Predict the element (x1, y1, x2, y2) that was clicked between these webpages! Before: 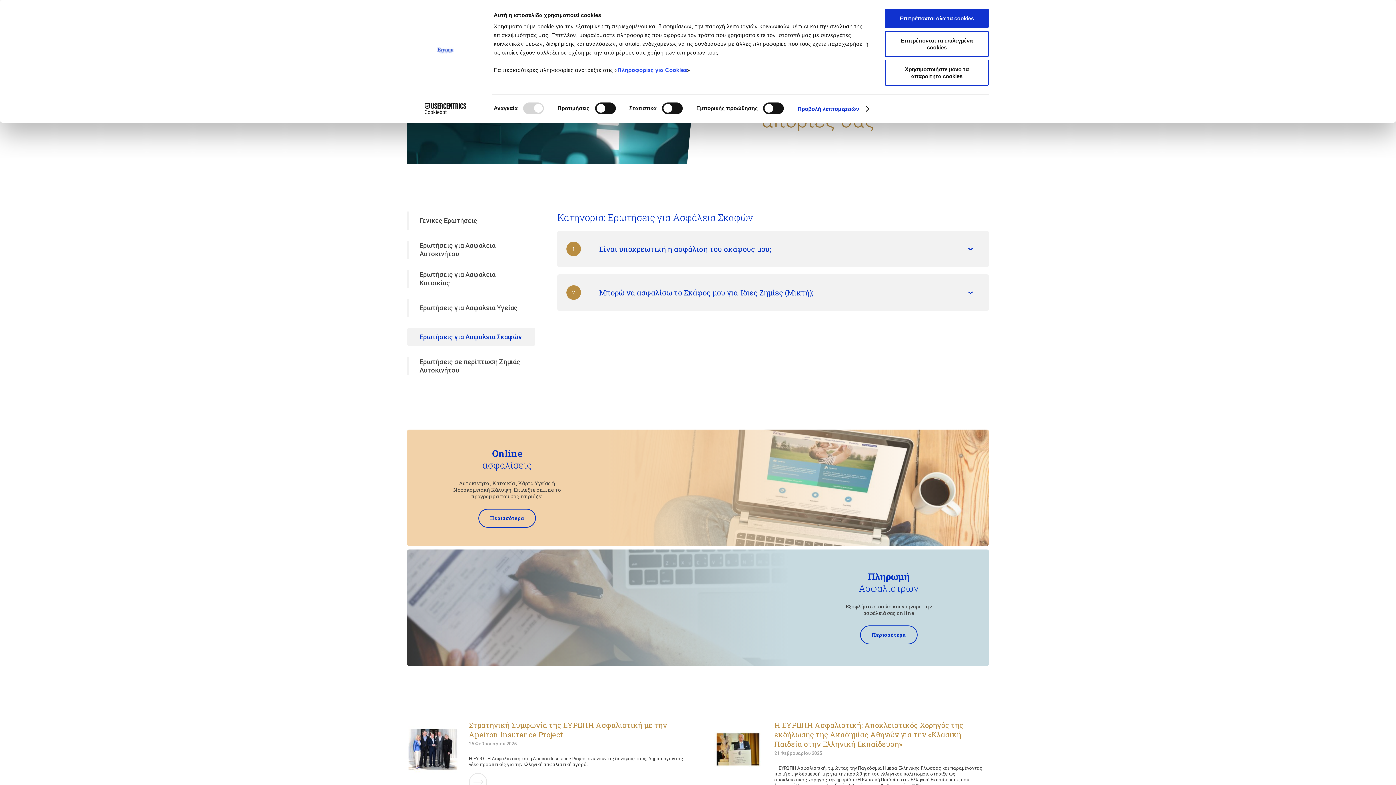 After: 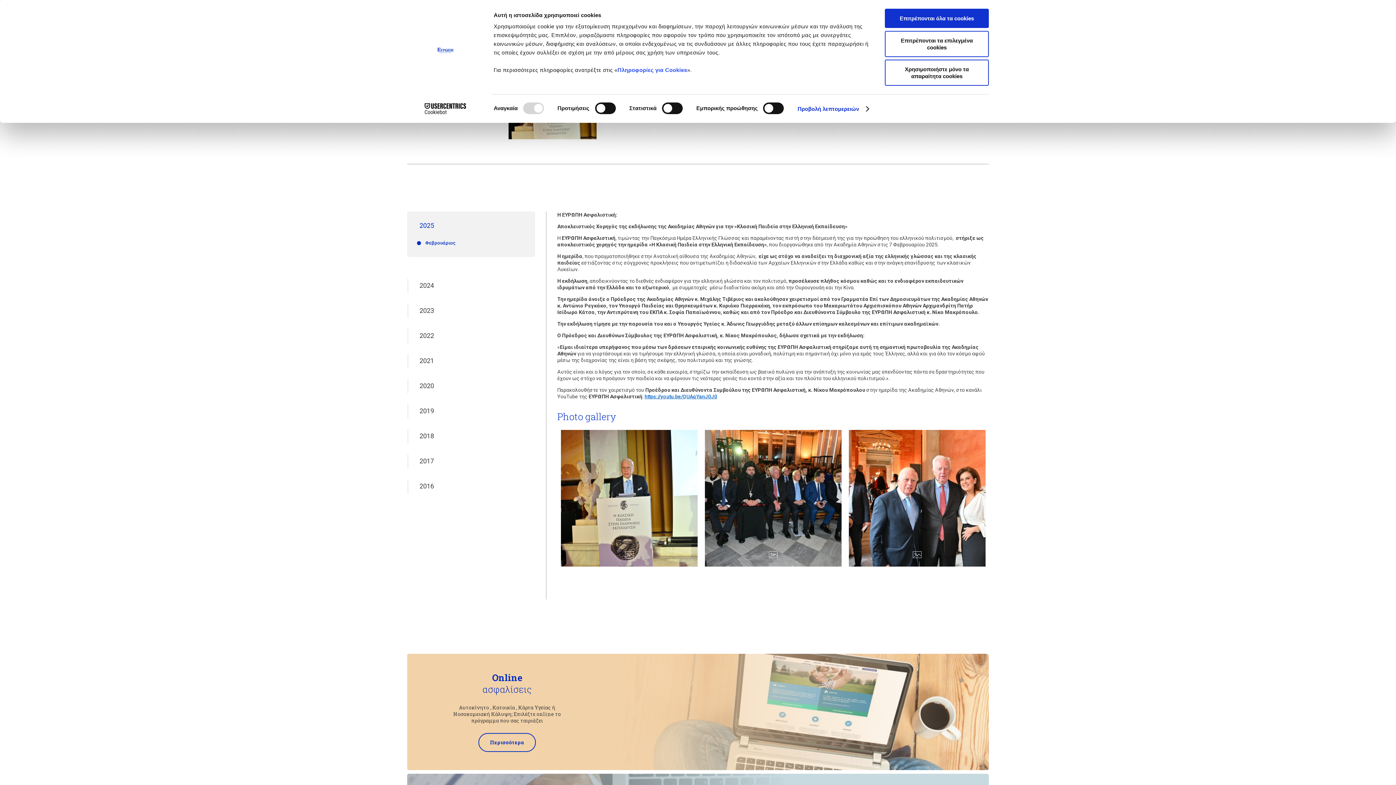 Action: label: Η ΕΥΡΩΠΗ Ασφαλιστική: Αποκλειστικός Χορηγός της εκδήλωσης της Ακαδημίας Αθηνών για την «Κλασική Παιδεία στην Ελληνική Εκπαίδευση» bbox: (774, 720, 989, 749)